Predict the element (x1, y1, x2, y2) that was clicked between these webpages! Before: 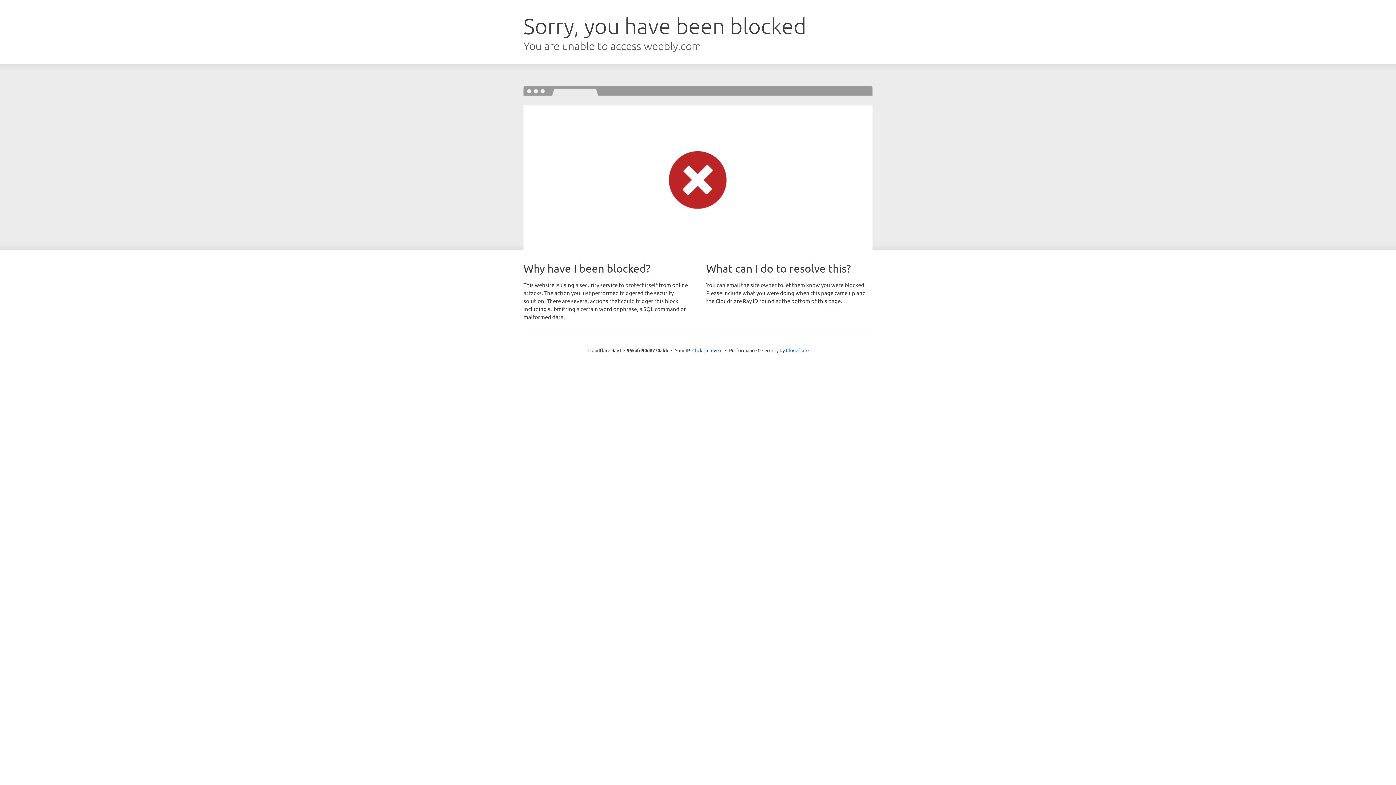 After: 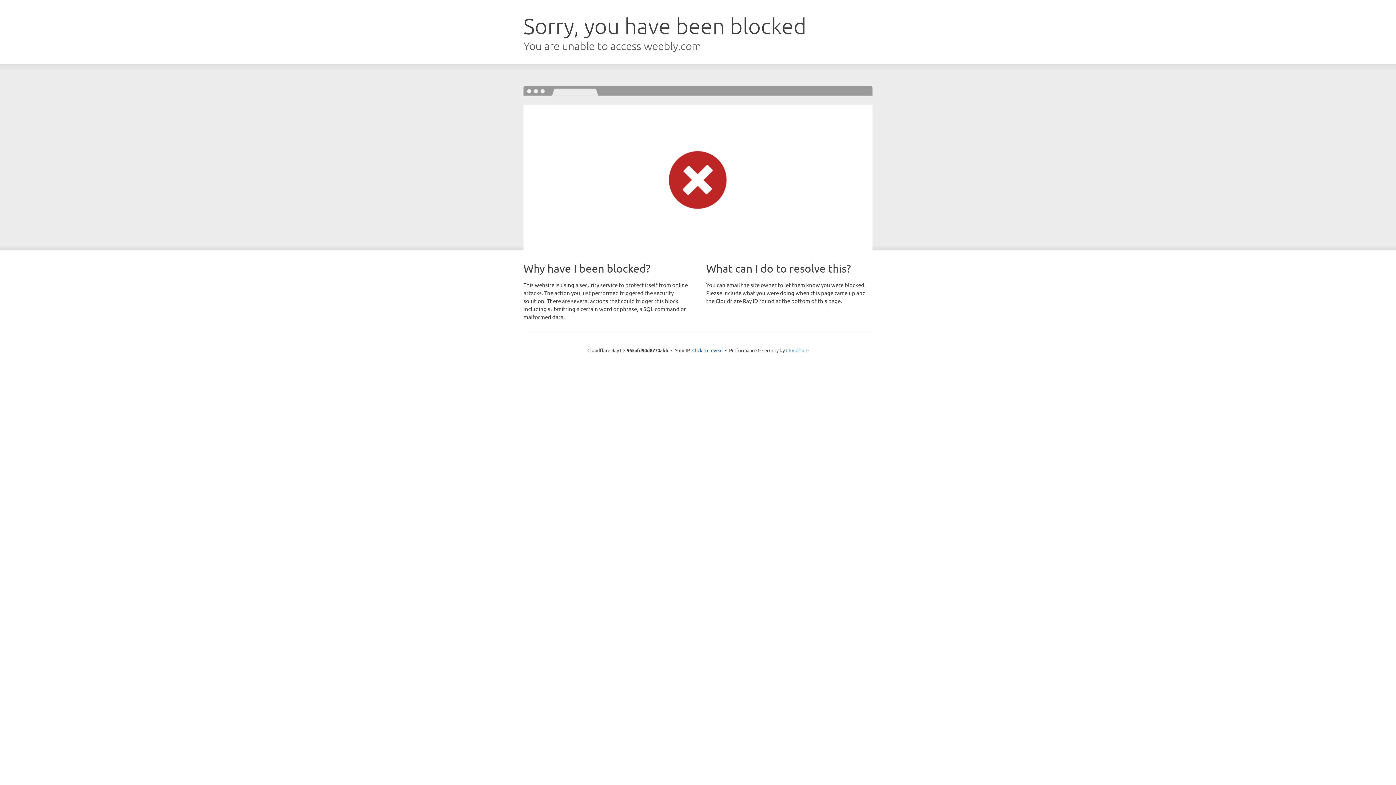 Action: bbox: (786, 347, 808, 353) label: Cloudflare